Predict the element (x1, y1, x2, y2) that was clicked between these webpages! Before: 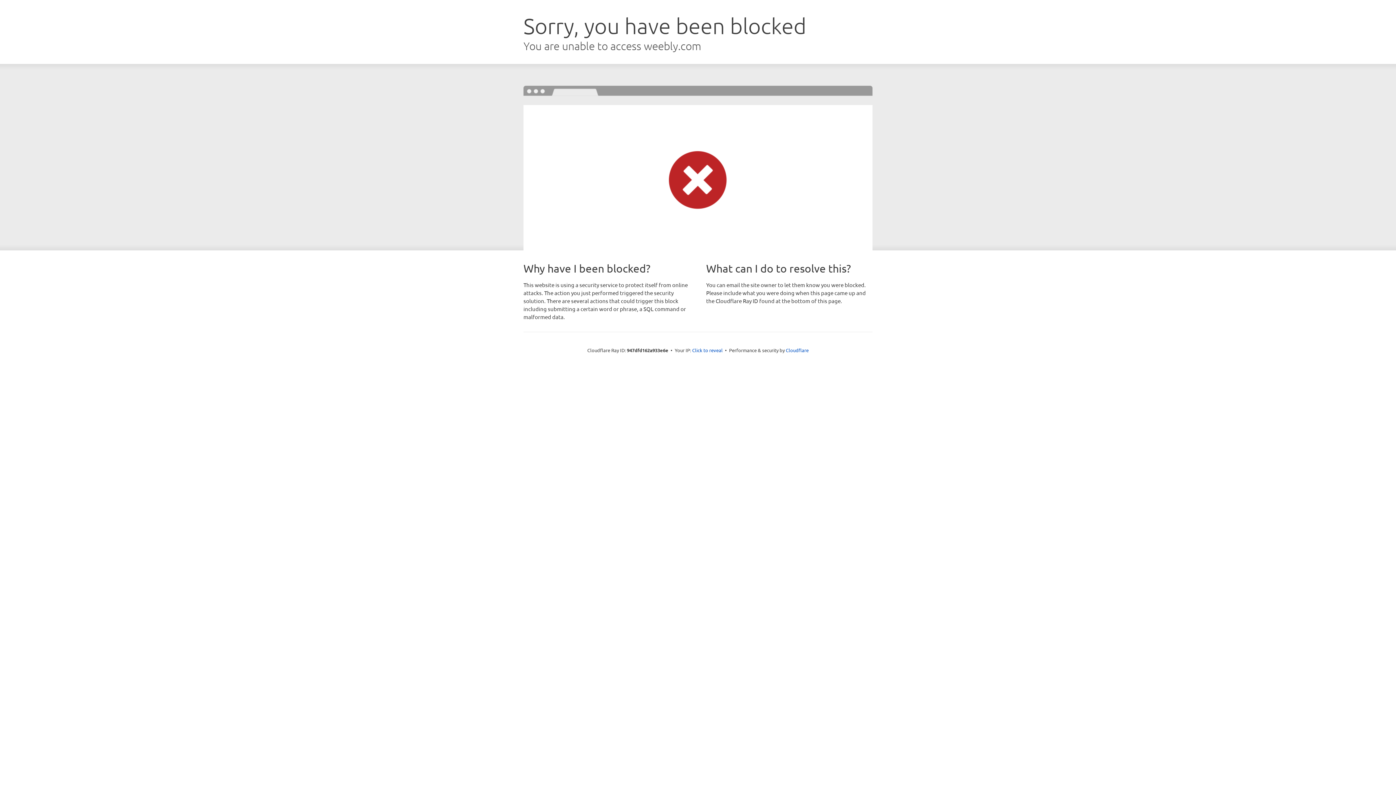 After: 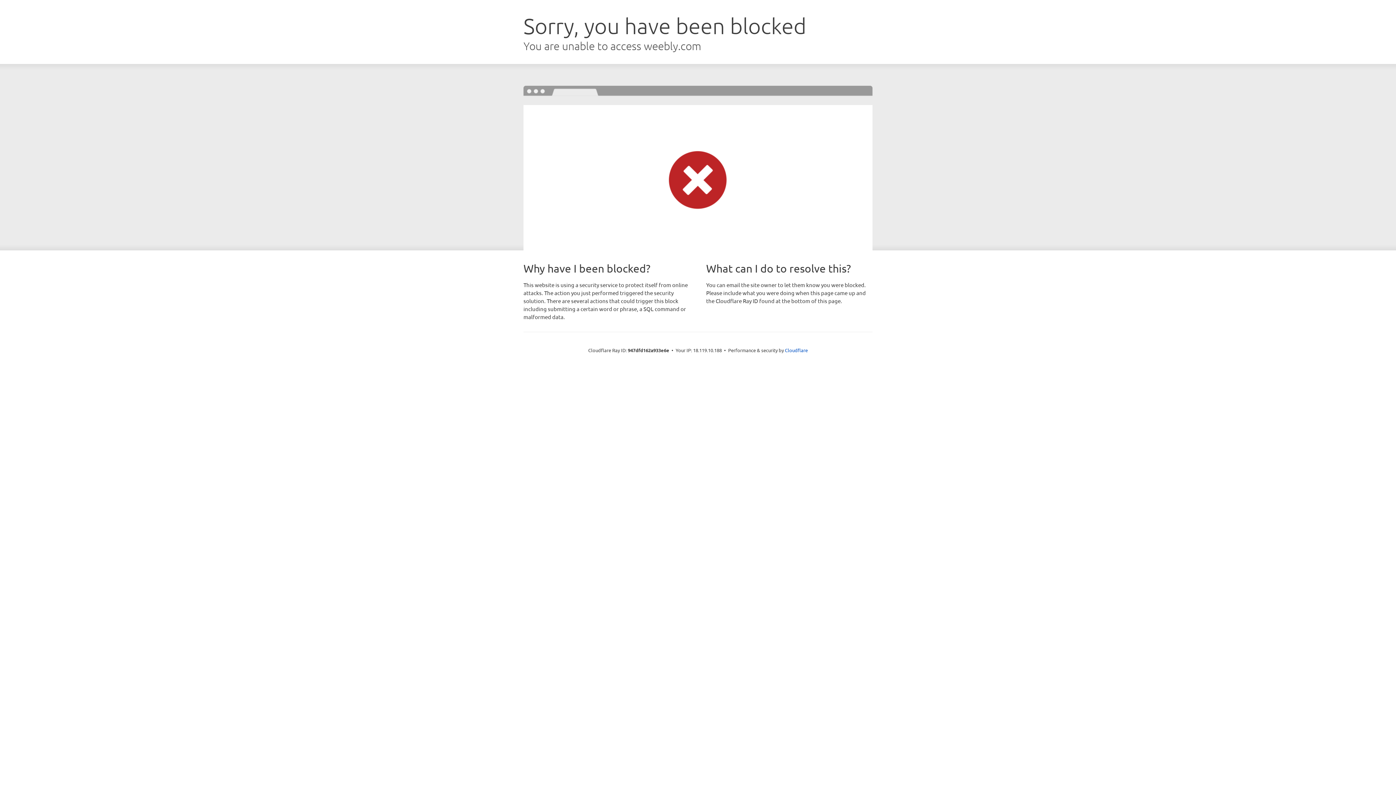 Action: bbox: (692, 346, 722, 353) label: Click to reveal